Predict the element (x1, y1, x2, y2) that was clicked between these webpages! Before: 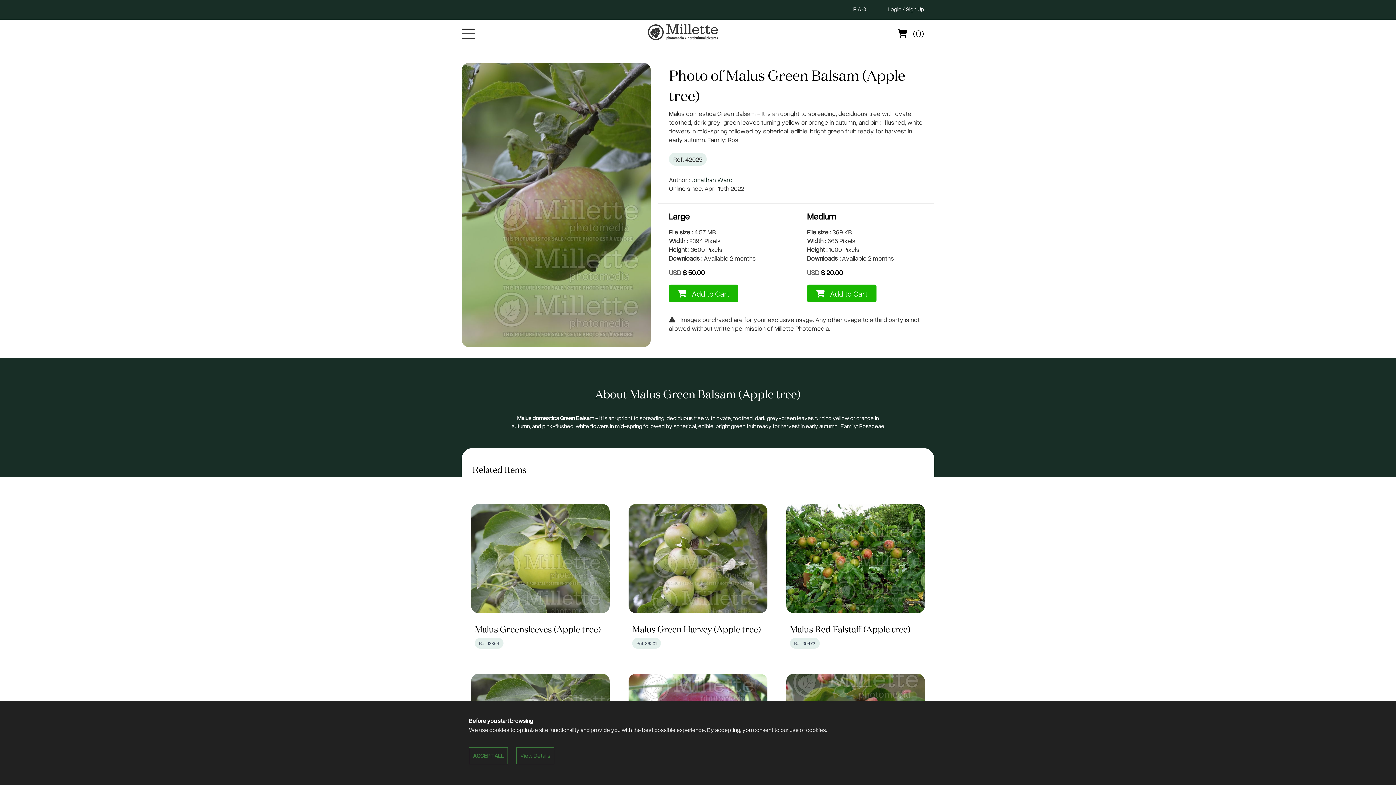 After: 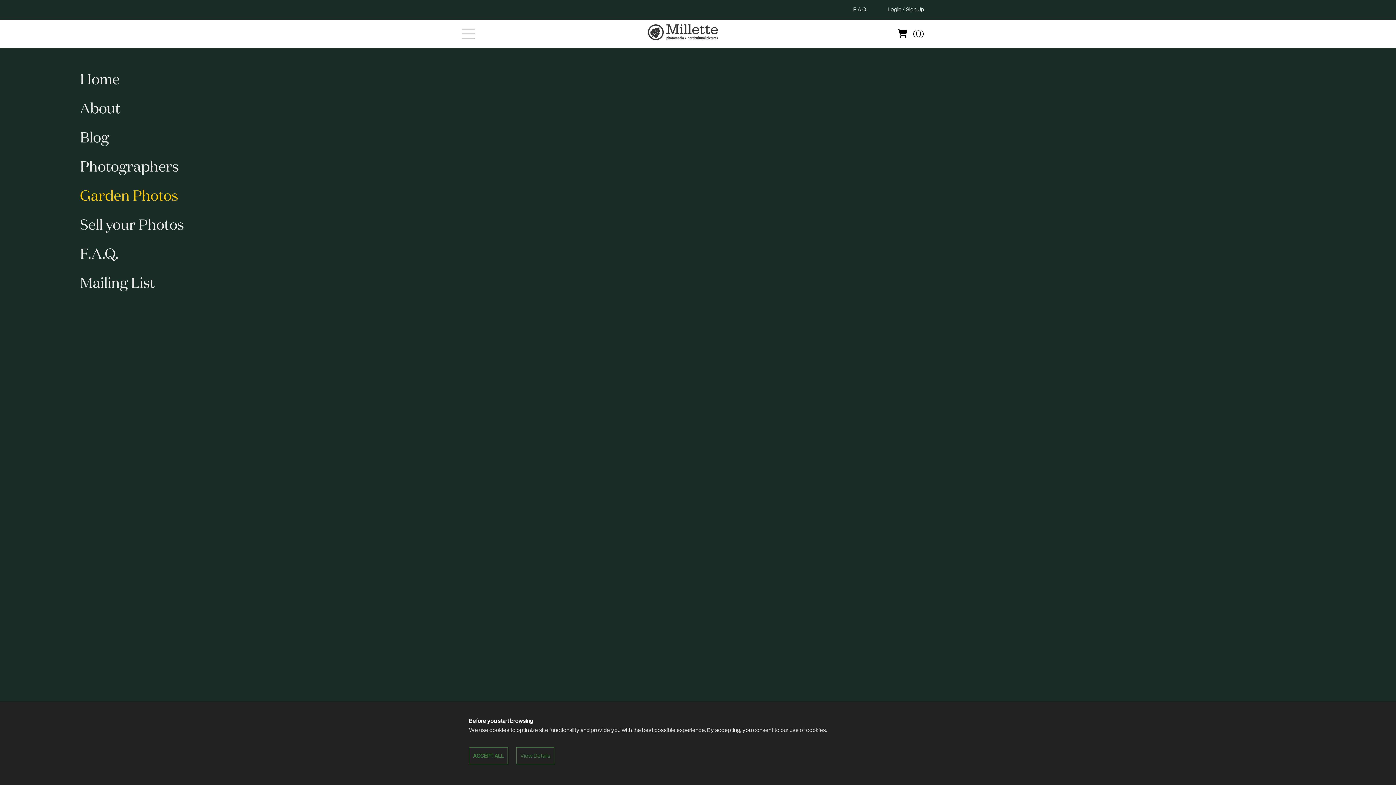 Action: bbox: (461, 19, 478, 34)